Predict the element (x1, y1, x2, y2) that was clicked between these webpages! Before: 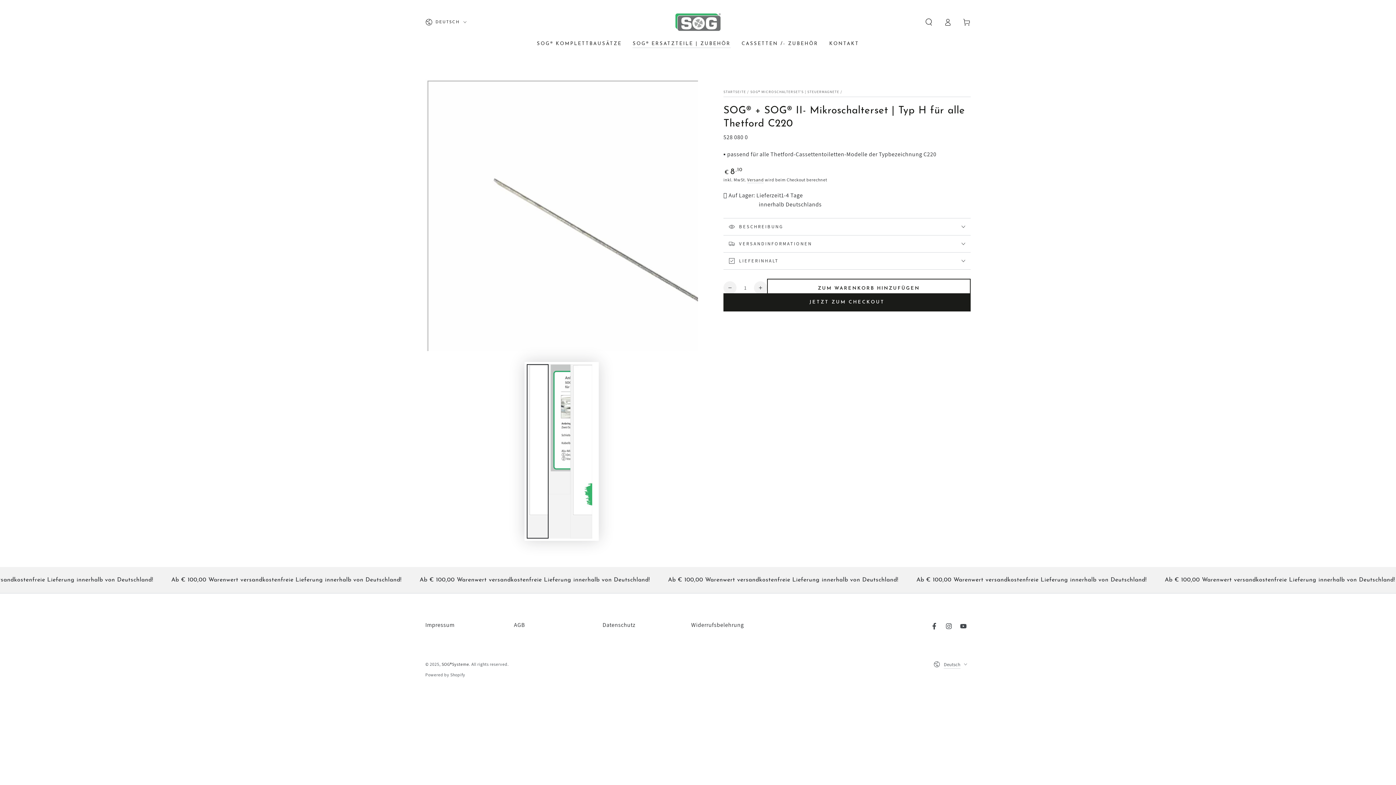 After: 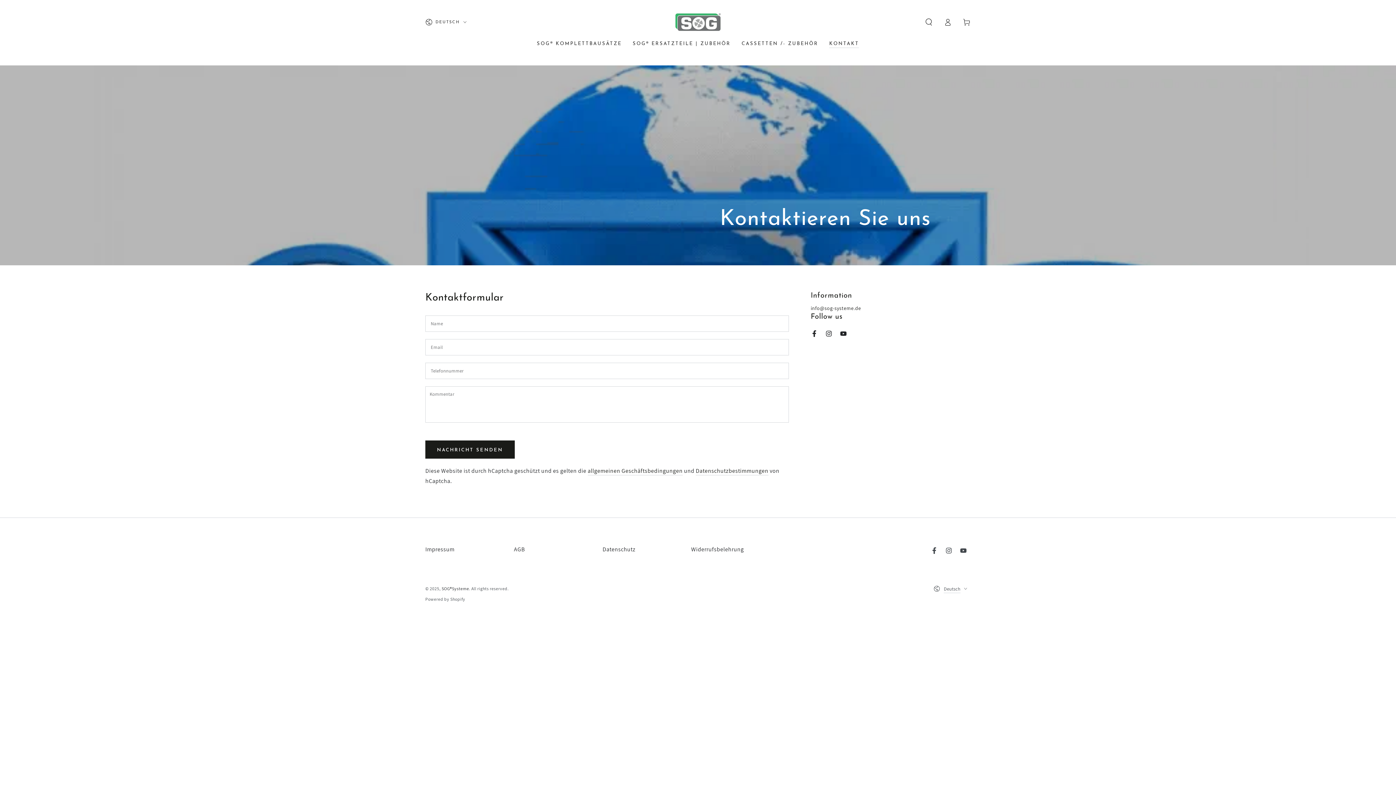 Action: bbox: (824, 35, 864, 52) label: KONTAKT